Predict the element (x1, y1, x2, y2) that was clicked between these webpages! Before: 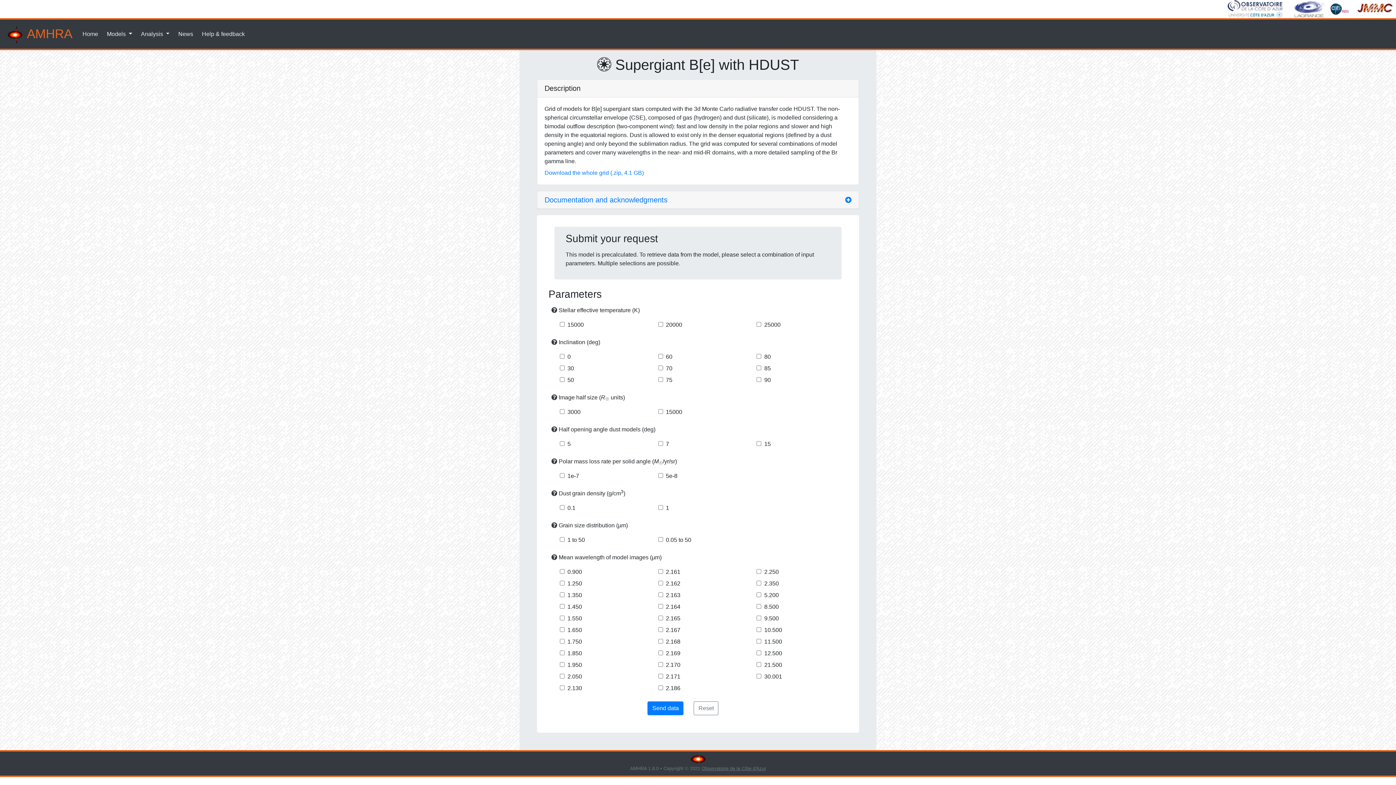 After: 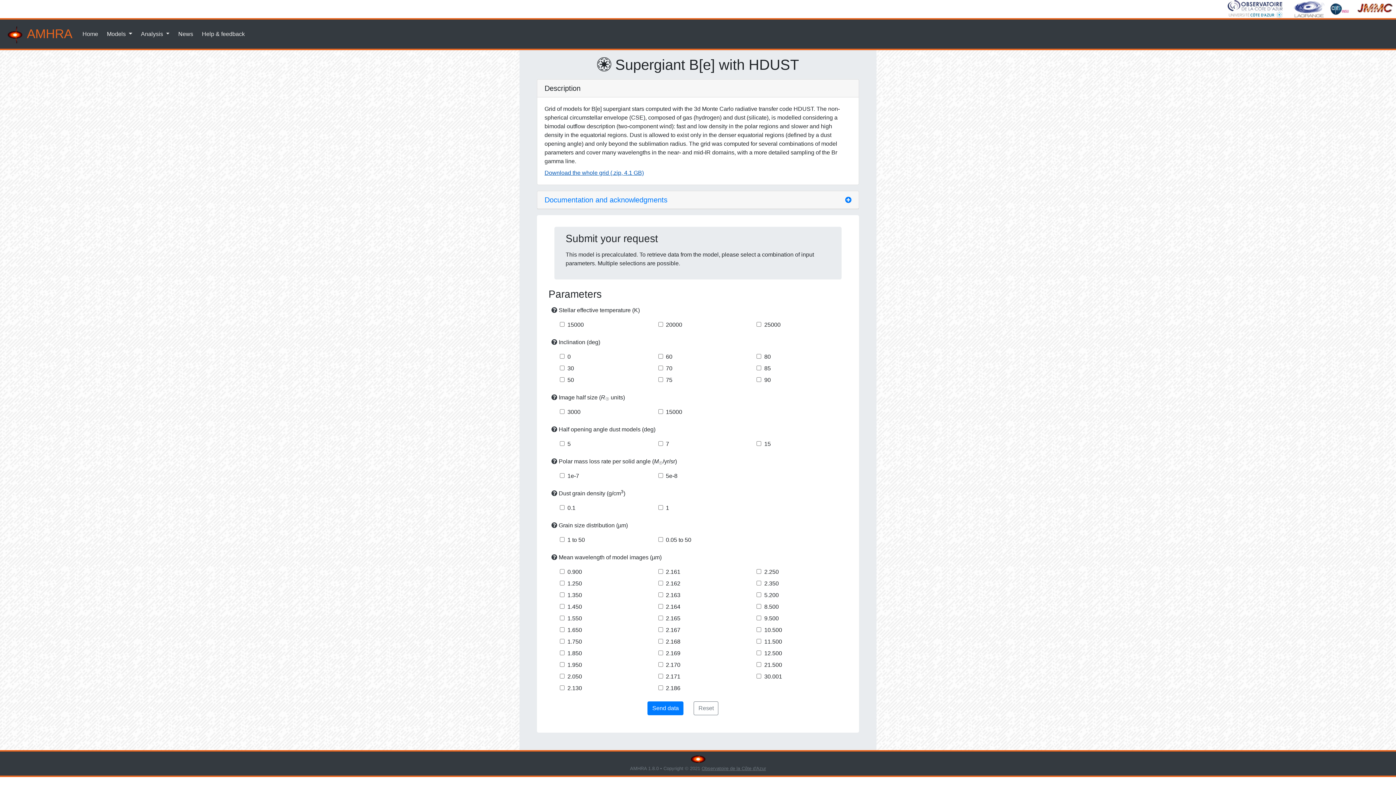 Action: bbox: (544, 169, 644, 175) label: Download the whole grid (.zip, 4.1 GB)